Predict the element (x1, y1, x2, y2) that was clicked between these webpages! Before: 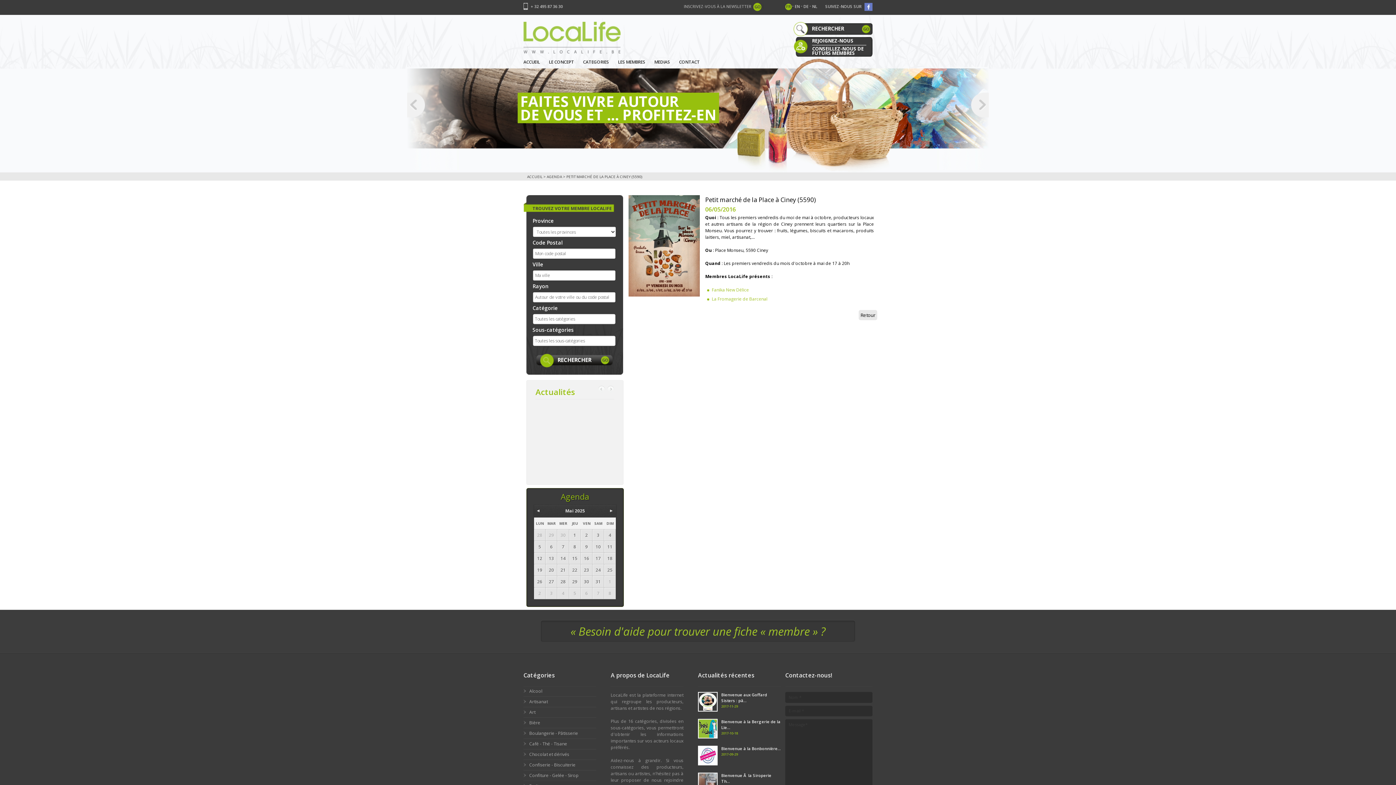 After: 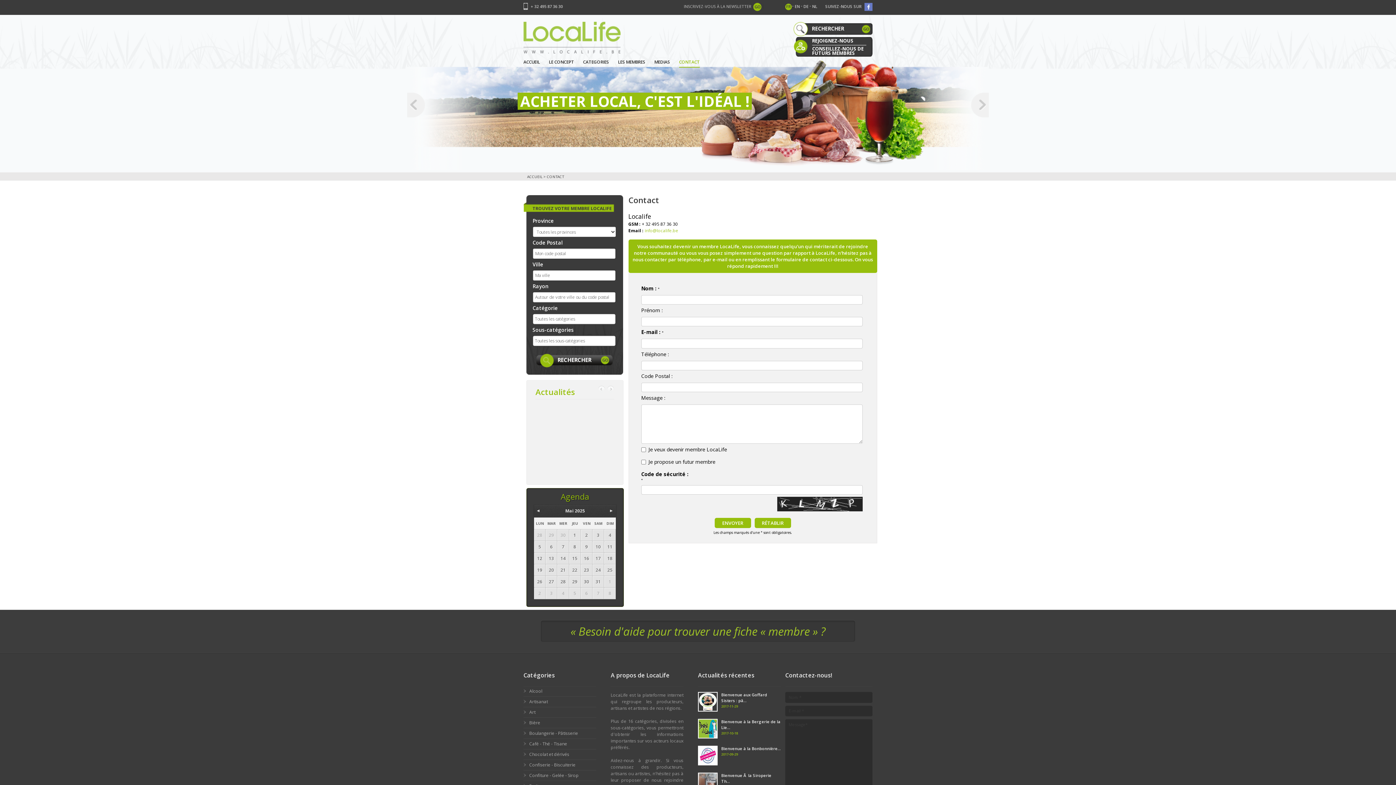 Action: label: CONTACT bbox: (679, 58, 700, 67)